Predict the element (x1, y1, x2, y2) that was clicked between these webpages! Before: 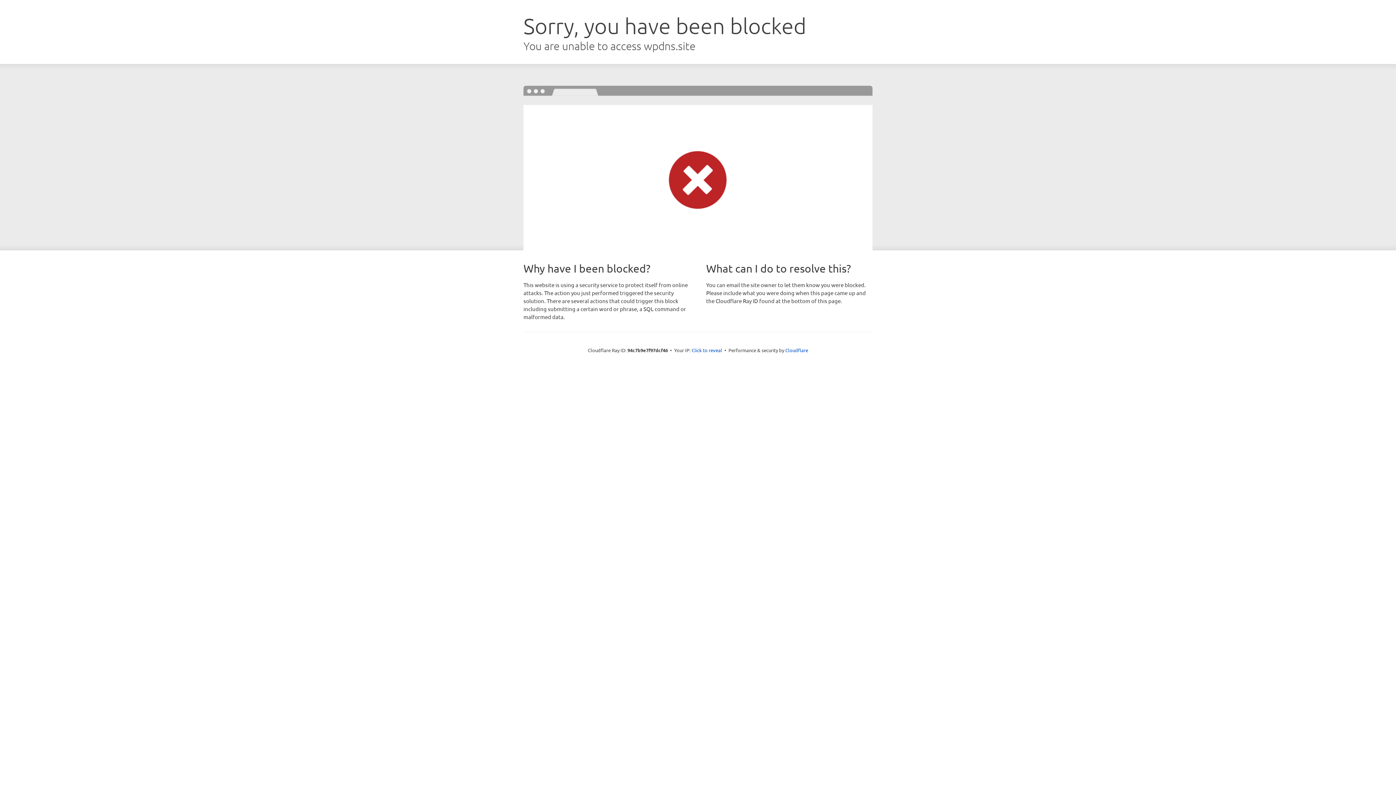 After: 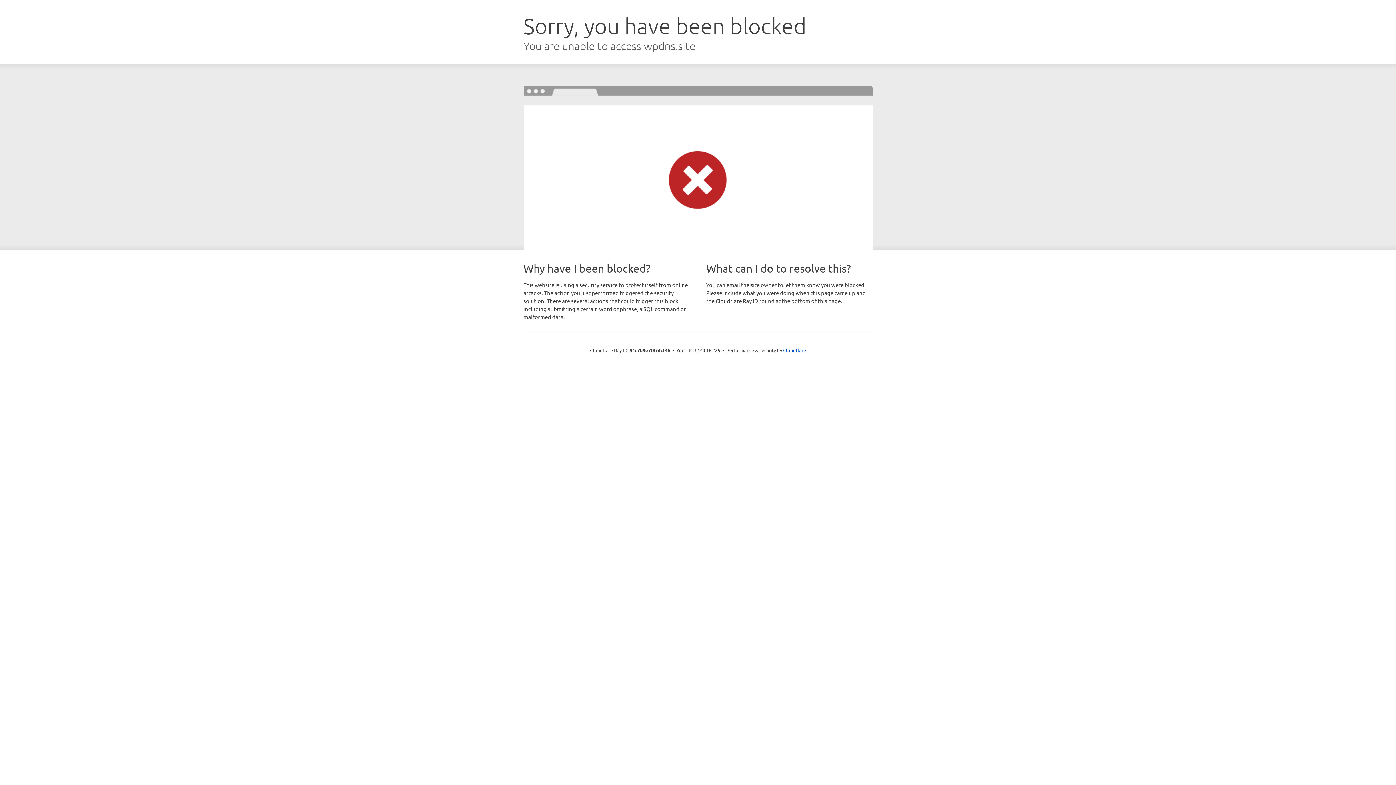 Action: label: Click to reveal bbox: (691, 346, 722, 353)